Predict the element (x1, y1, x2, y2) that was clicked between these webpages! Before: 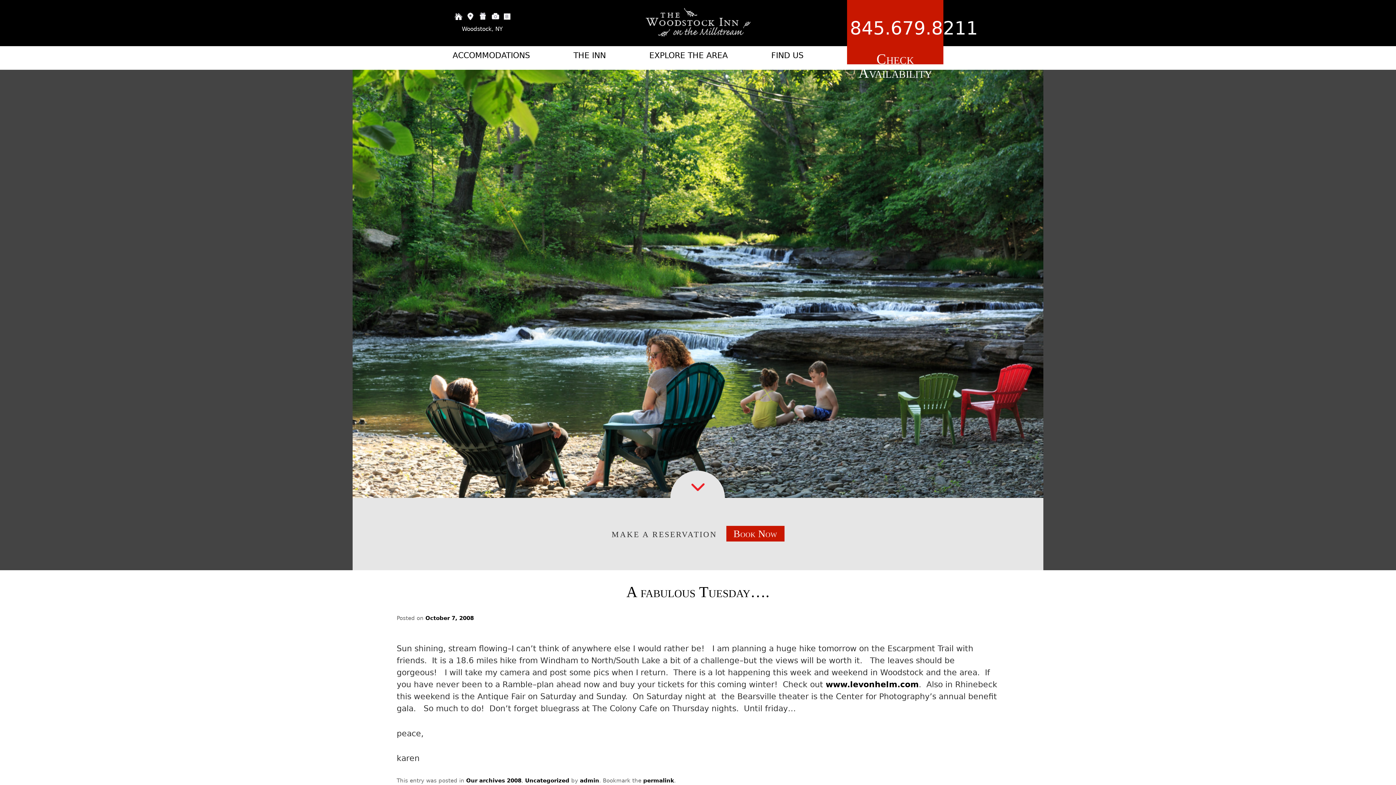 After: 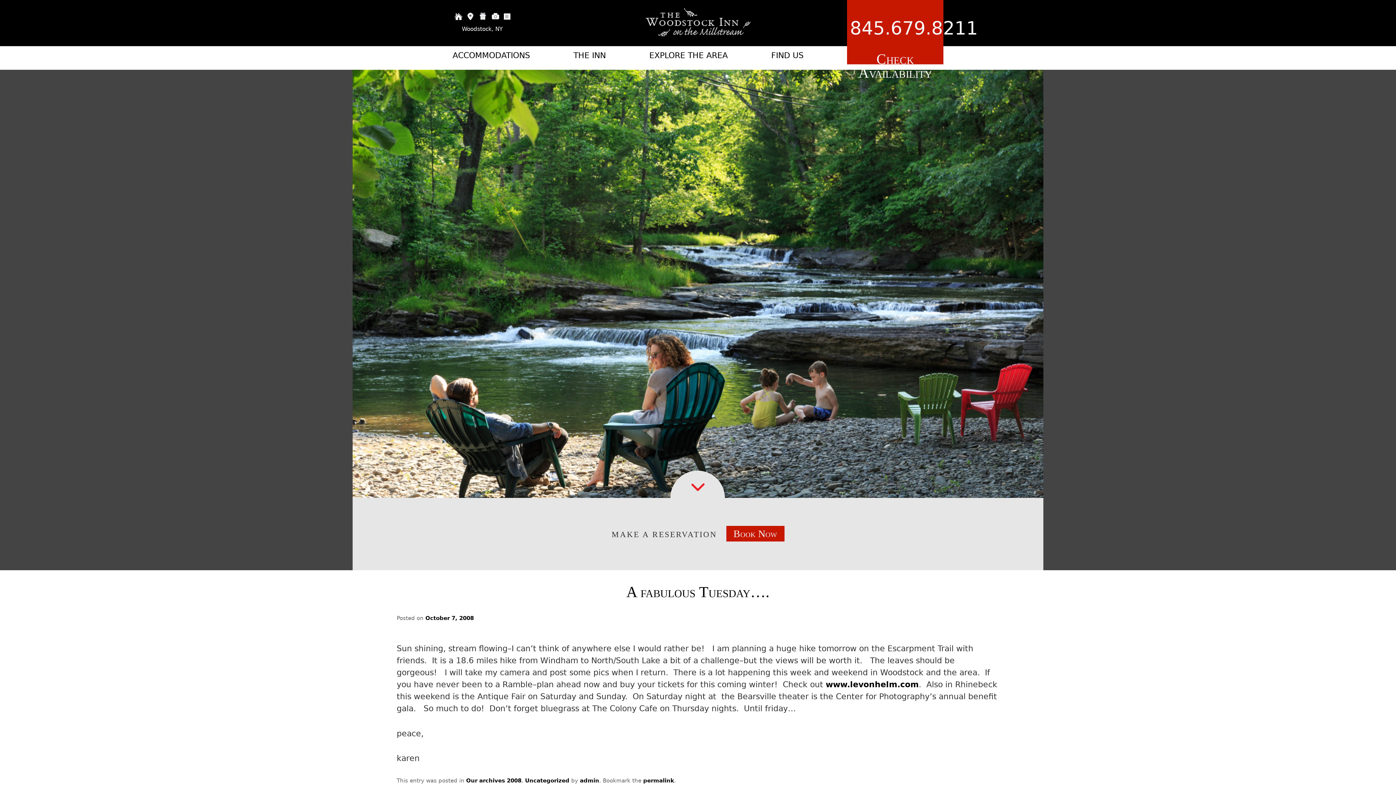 Action: label: 845.679.8211 bbox: (850, 0, 940, 53)